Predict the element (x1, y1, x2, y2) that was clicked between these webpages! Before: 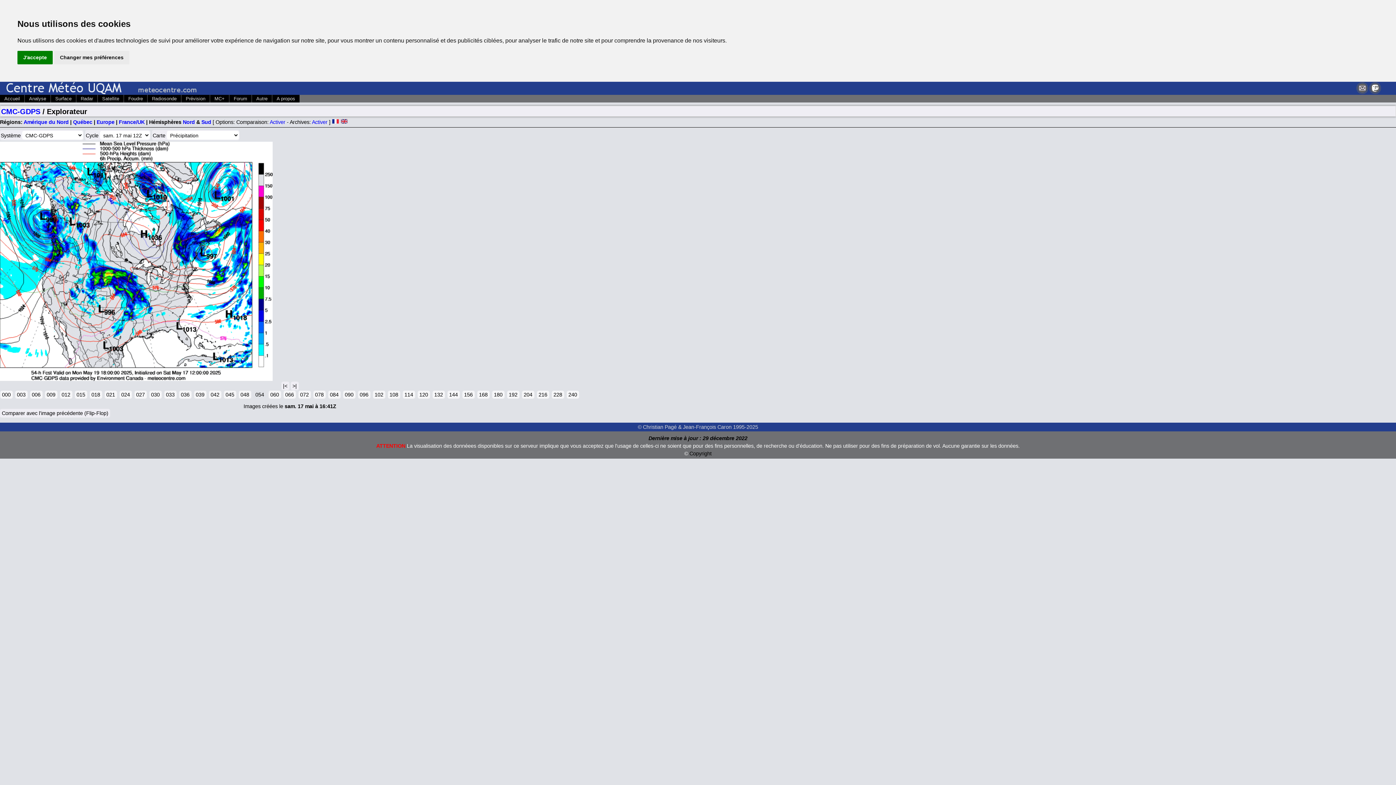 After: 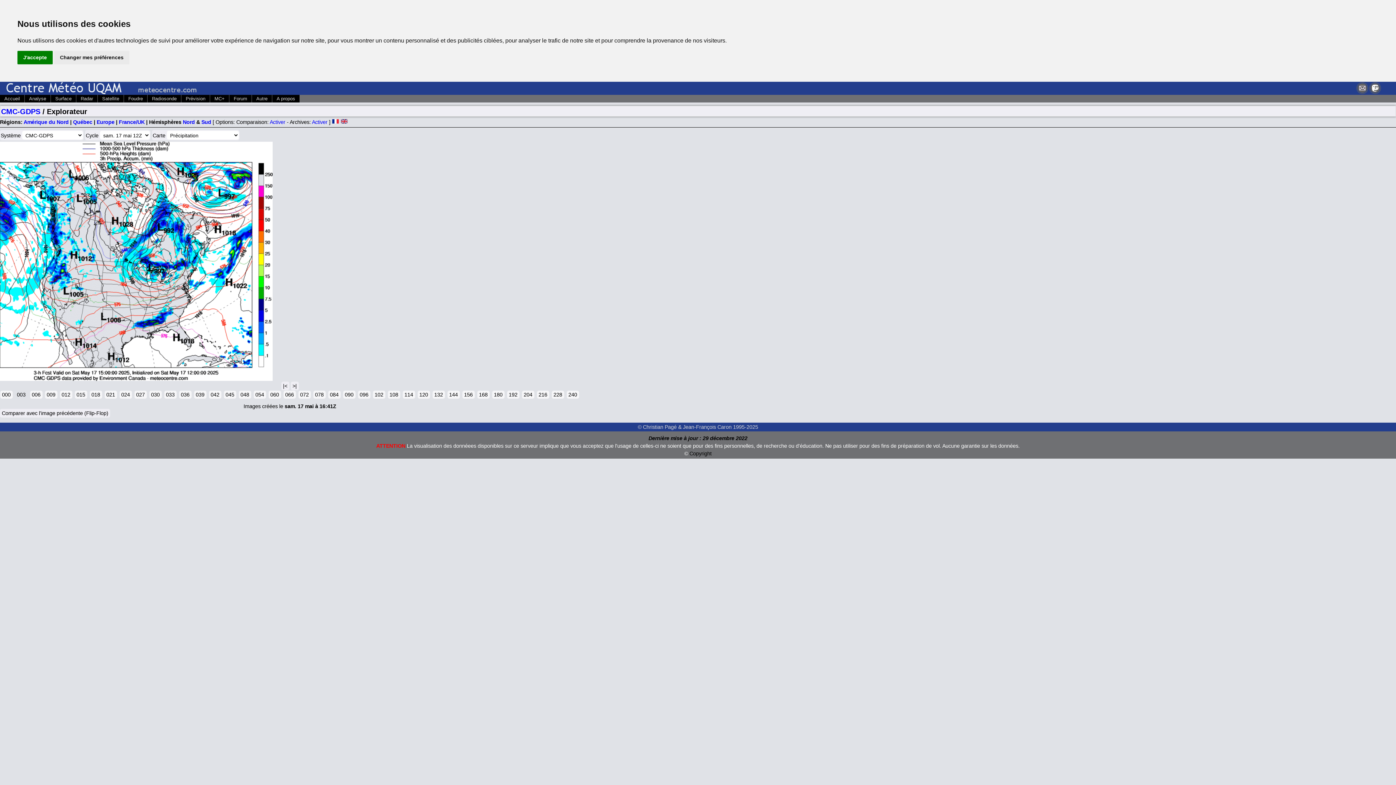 Action: label: 003 bbox: (15, 391, 27, 399)